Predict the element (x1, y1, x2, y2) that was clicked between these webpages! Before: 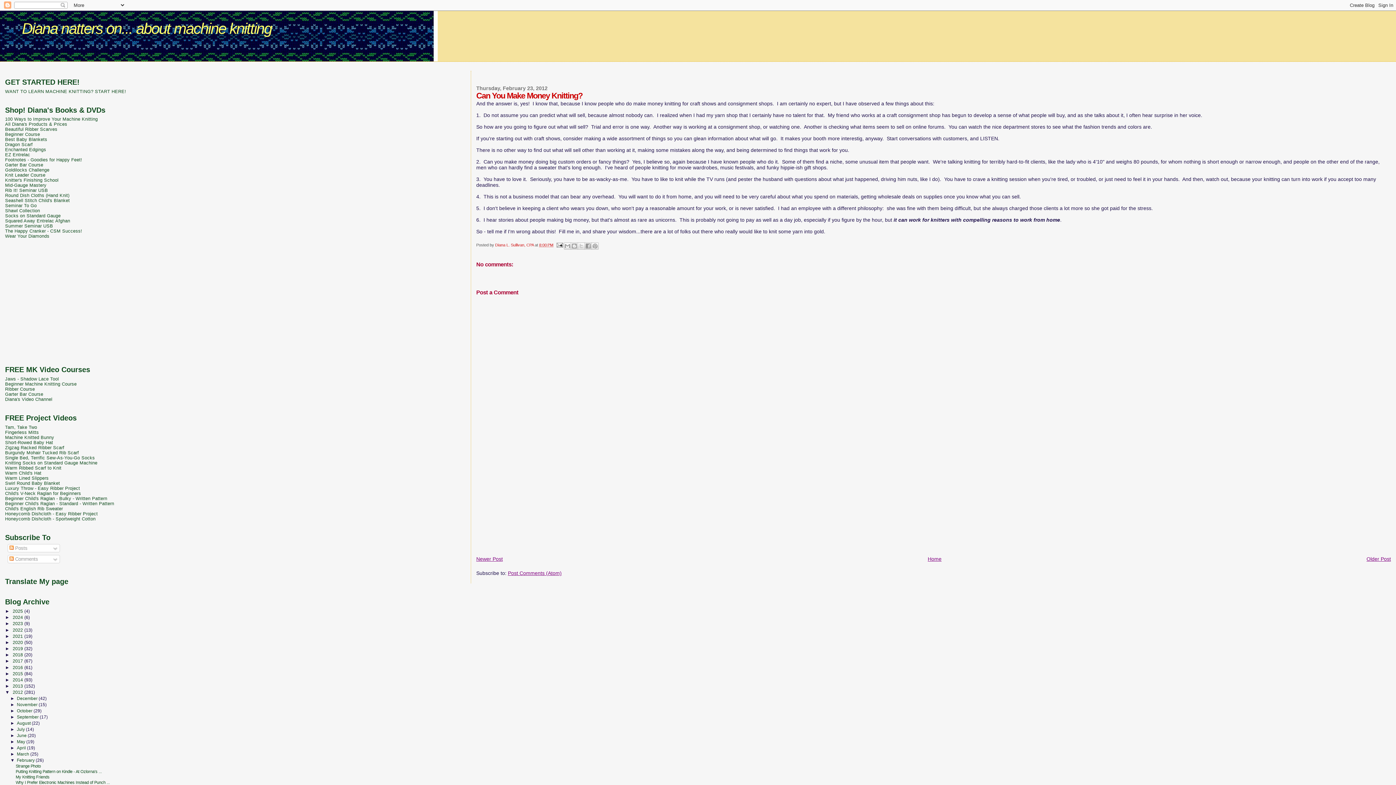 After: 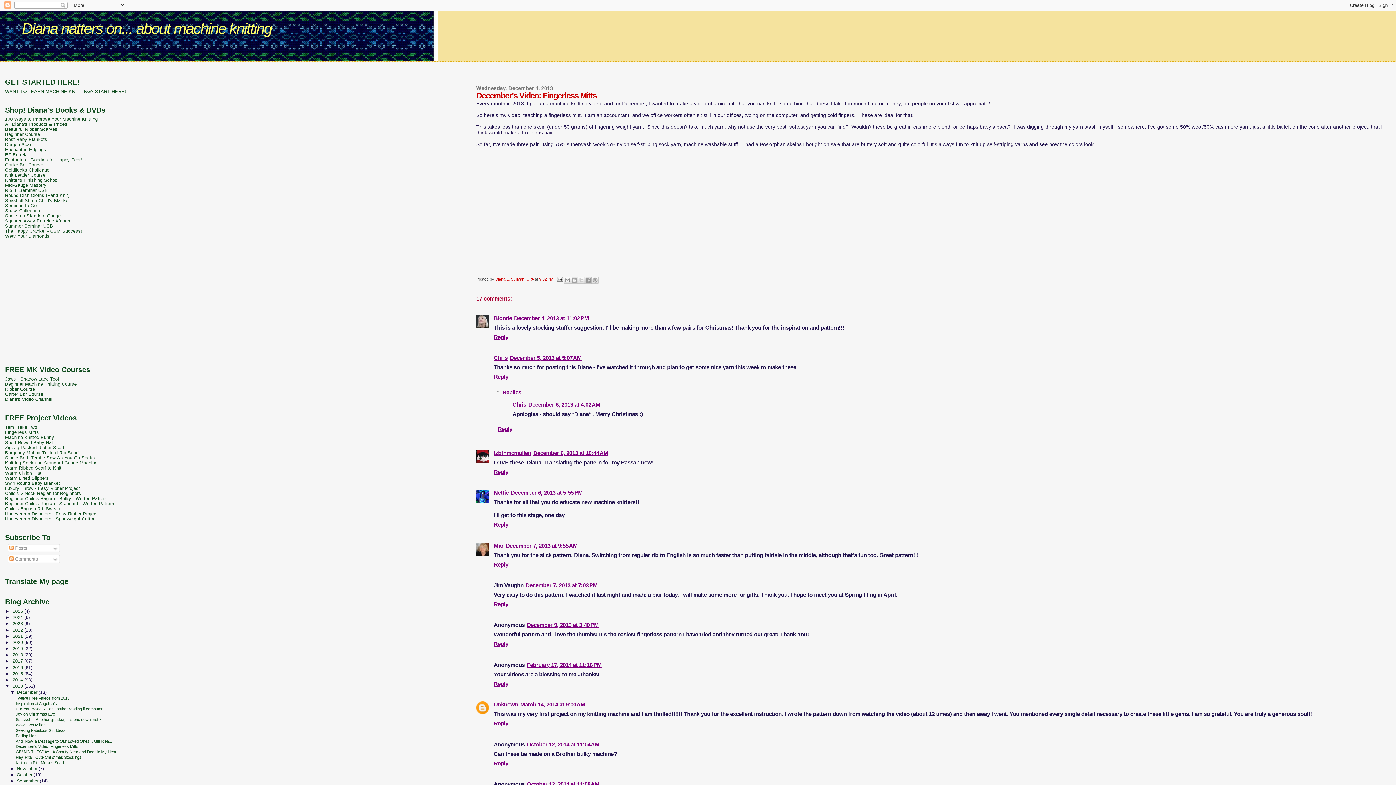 Action: bbox: (5, 430, 38, 435) label: Fingerless Mitts